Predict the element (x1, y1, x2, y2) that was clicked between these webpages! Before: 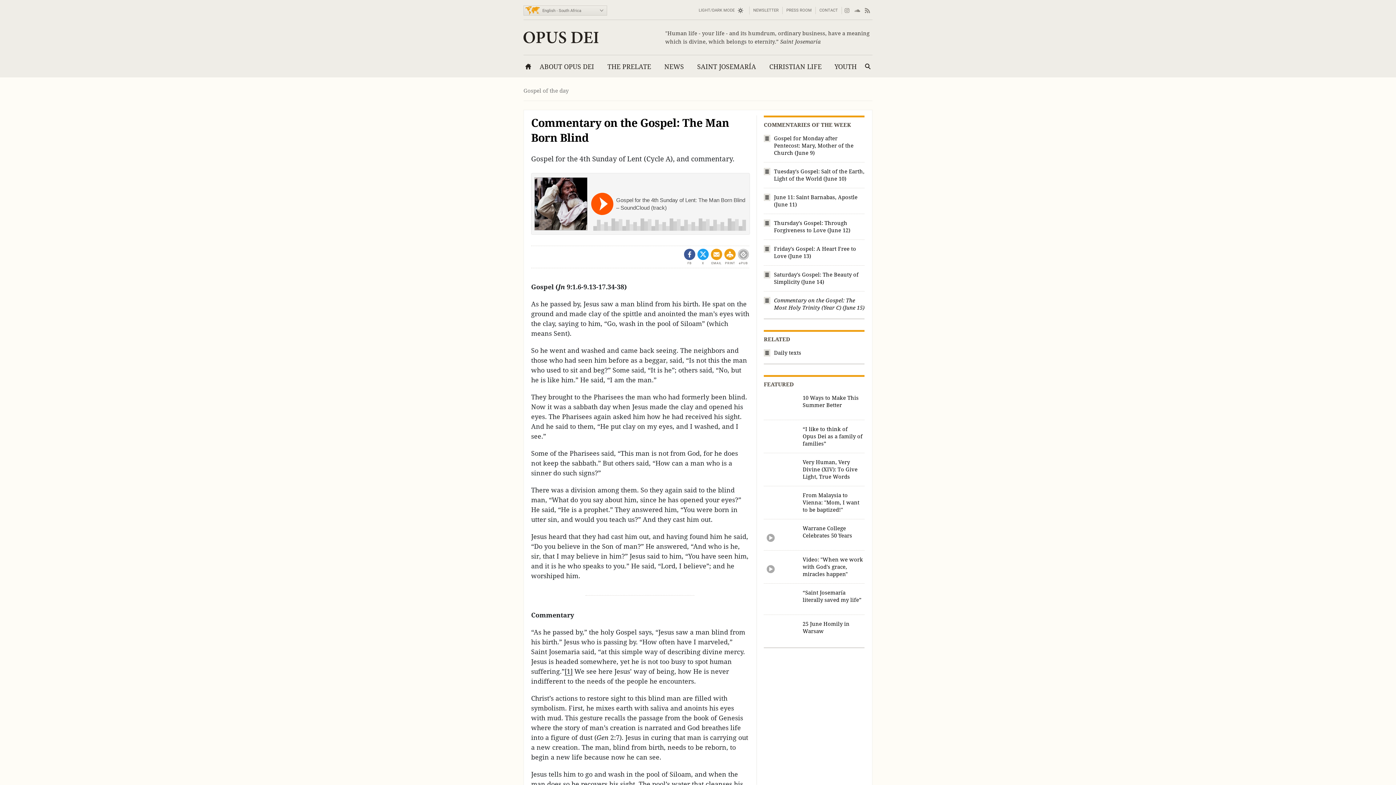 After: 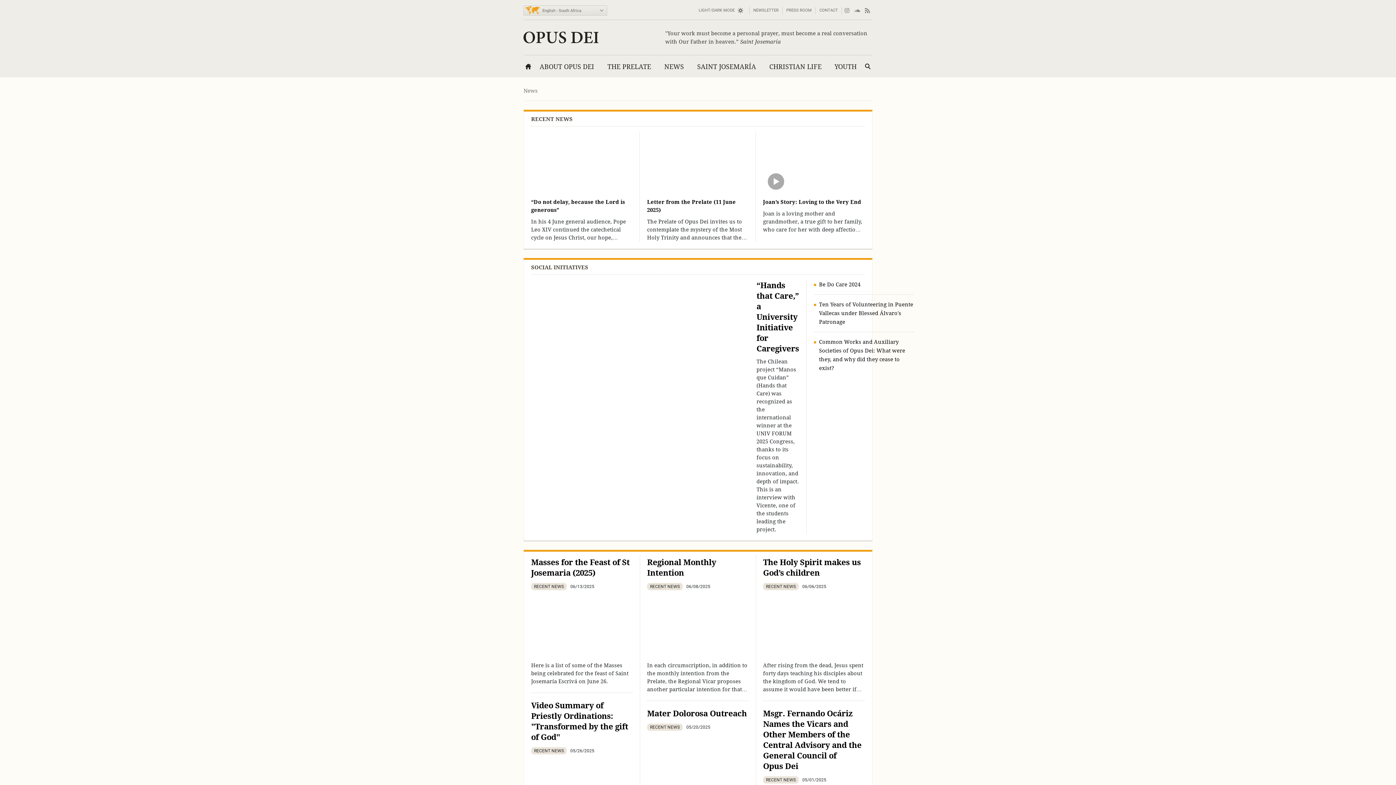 Action: label: NEWS bbox: (659, 58, 688, 77)